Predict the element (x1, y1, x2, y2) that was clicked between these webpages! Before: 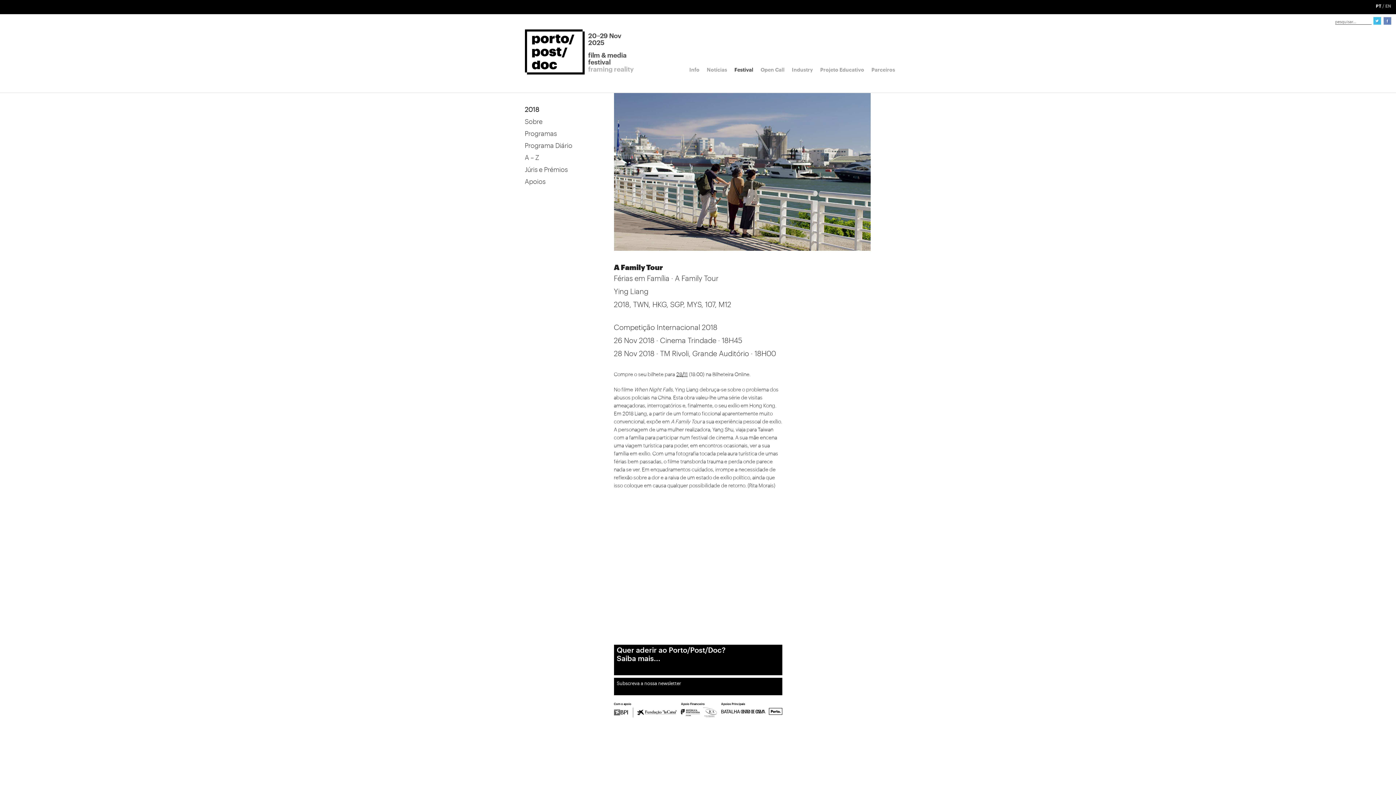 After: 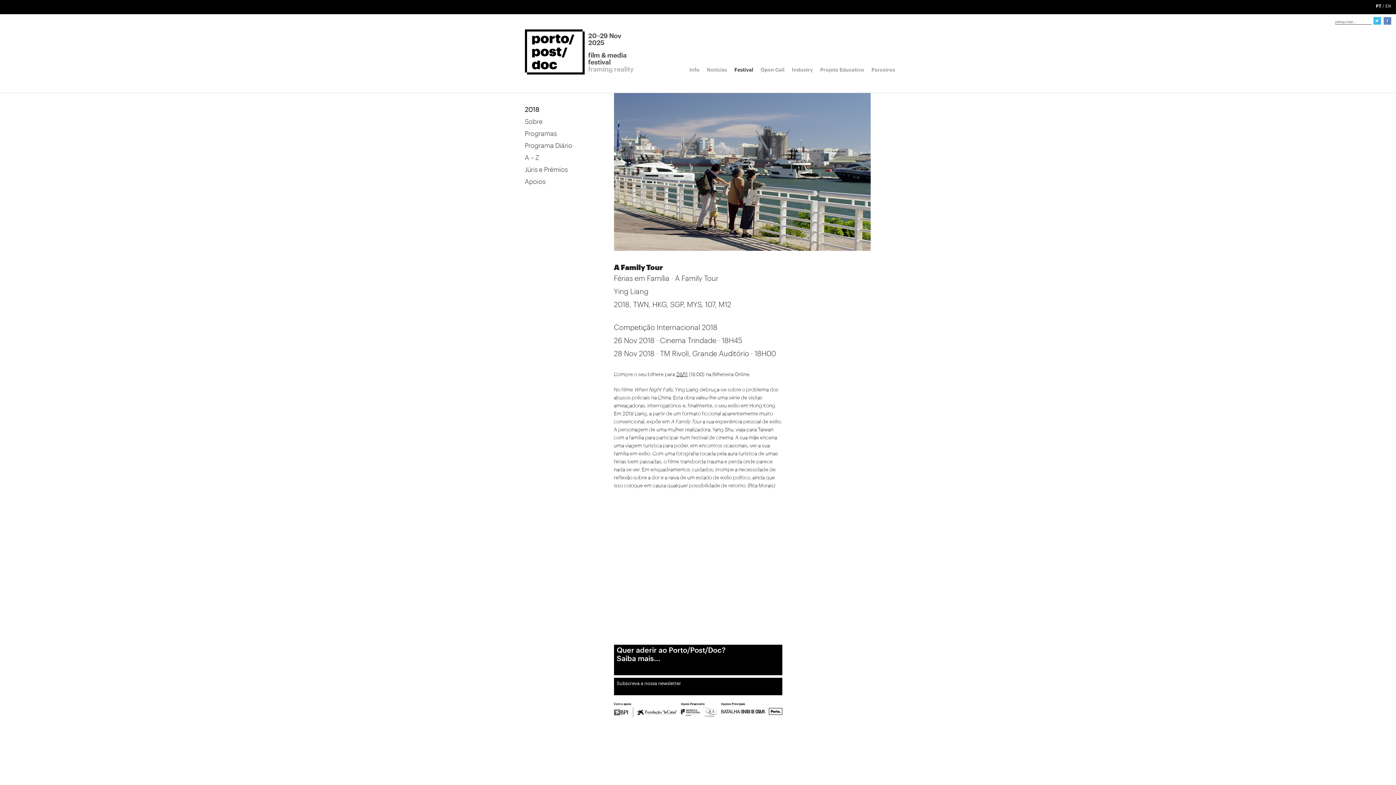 Action: bbox: (614, 707, 676, 717)